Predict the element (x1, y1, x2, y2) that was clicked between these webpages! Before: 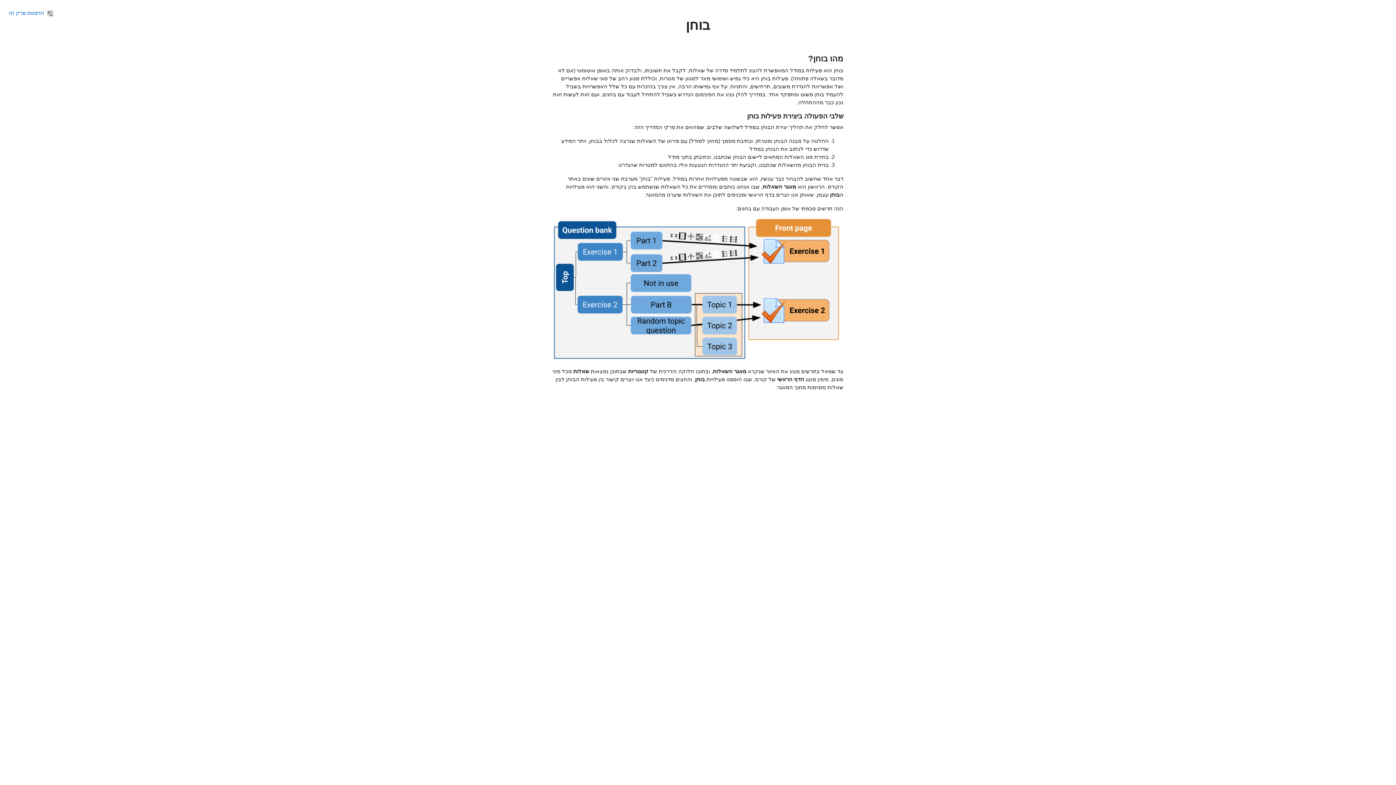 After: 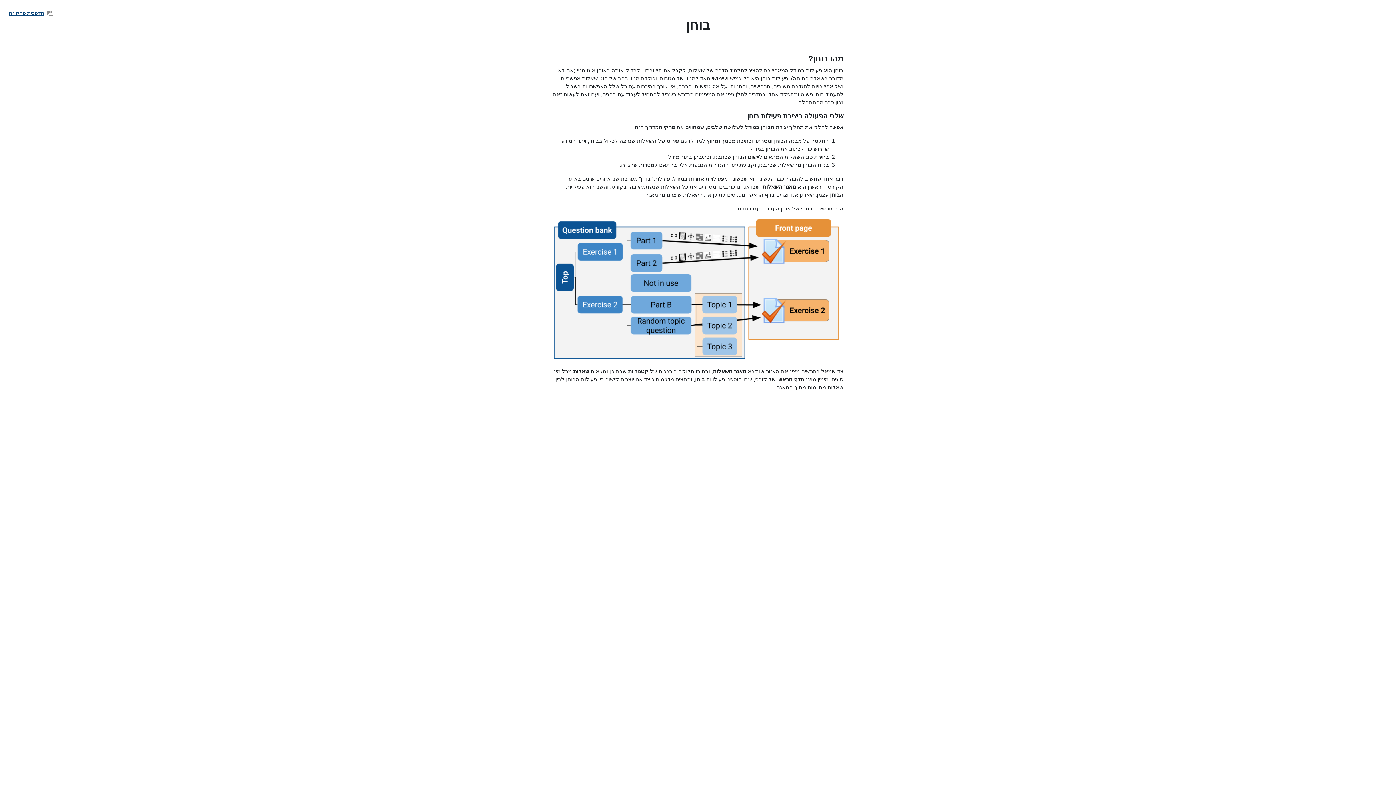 Action: bbox: (8, 9, 53, 16) label: הדפסת פרק זה